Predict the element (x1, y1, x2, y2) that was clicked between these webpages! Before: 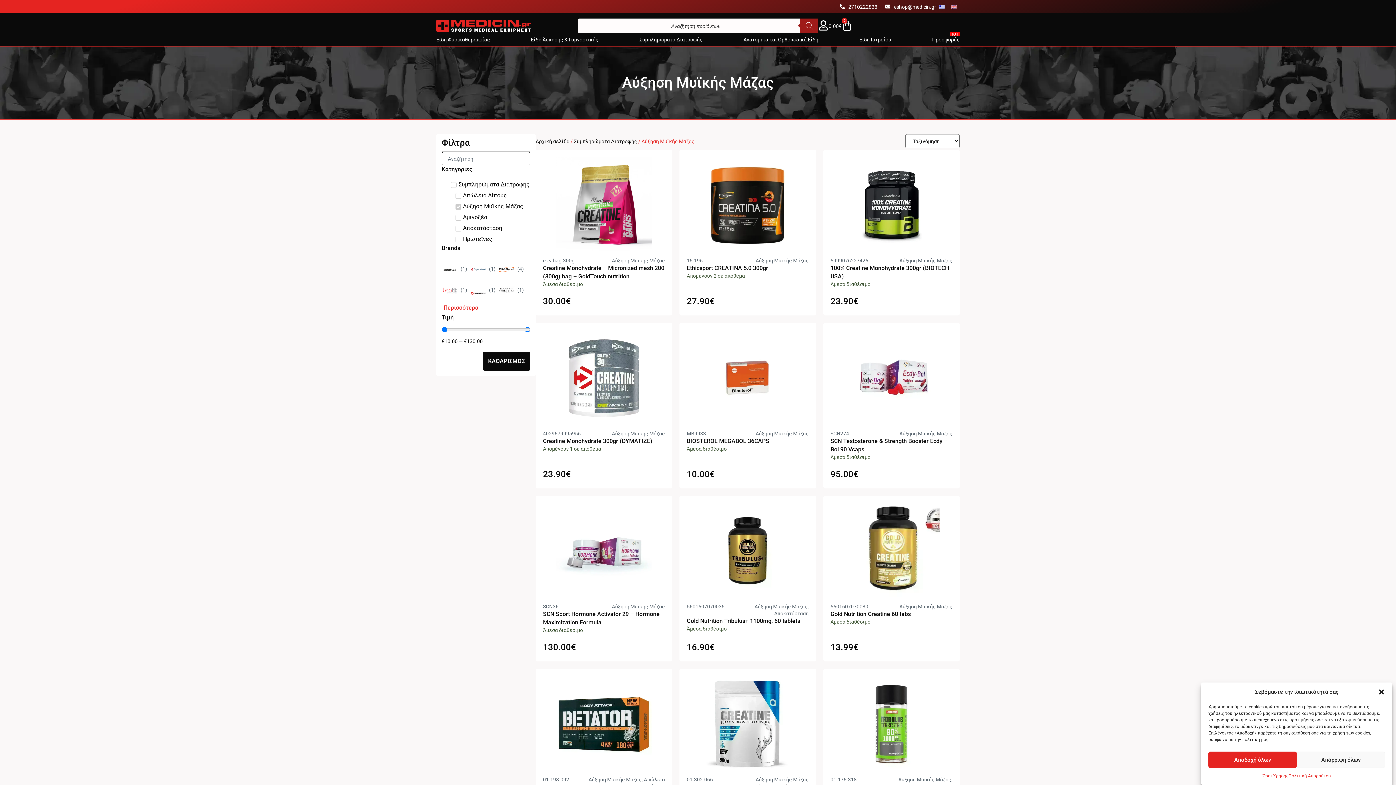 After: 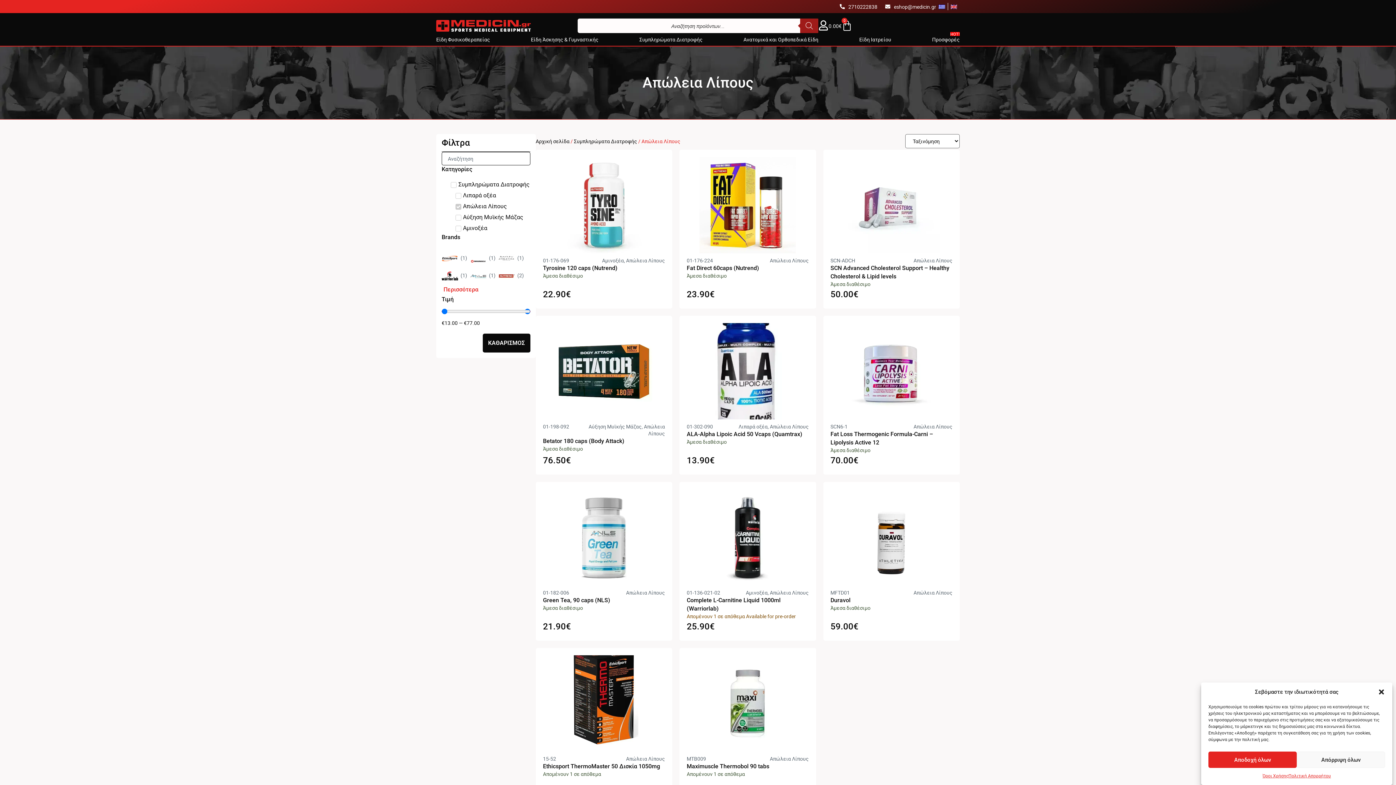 Action: bbox: (644, 776, 665, 790) label: Απώλεια Λίπους